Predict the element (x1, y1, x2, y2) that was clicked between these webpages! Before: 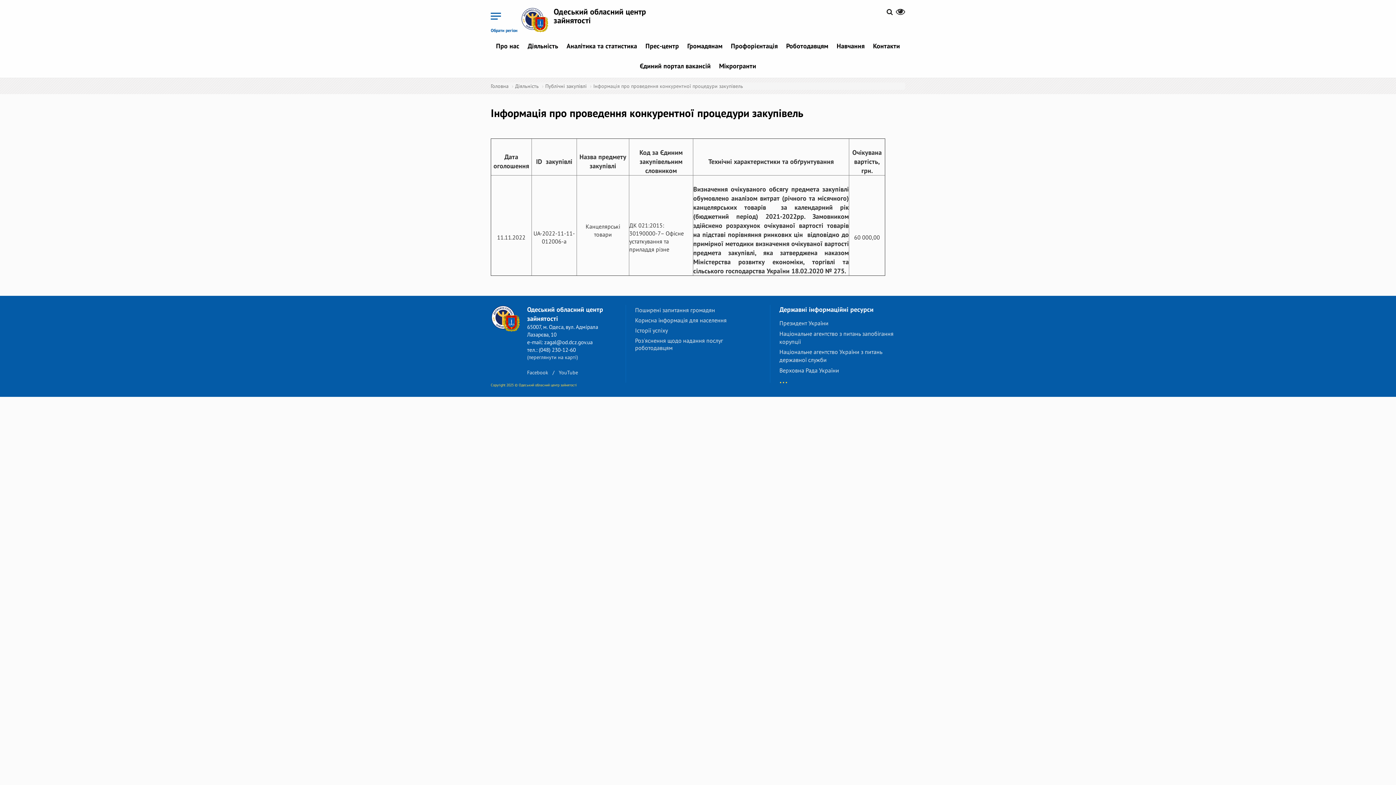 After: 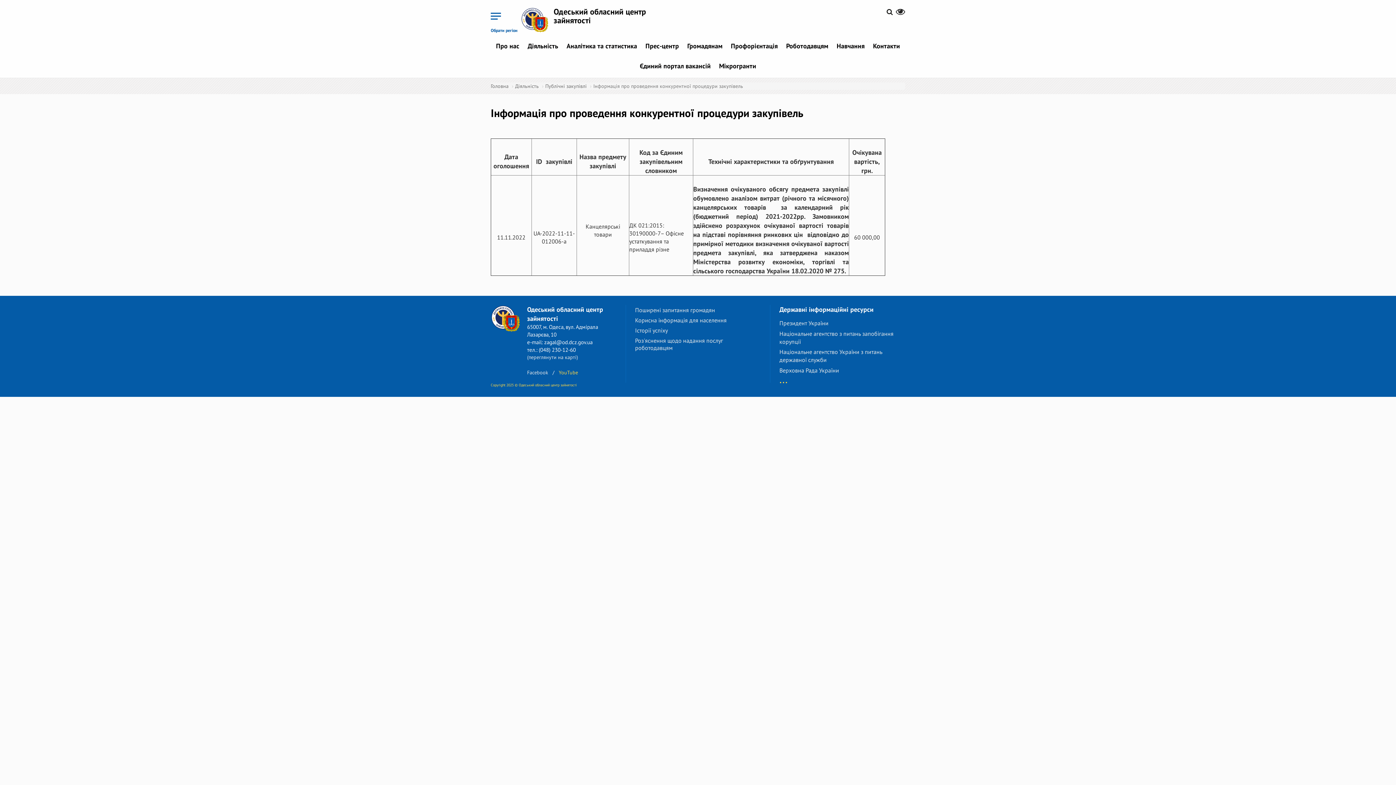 Action: bbox: (558, 369, 578, 376) label: YouTube